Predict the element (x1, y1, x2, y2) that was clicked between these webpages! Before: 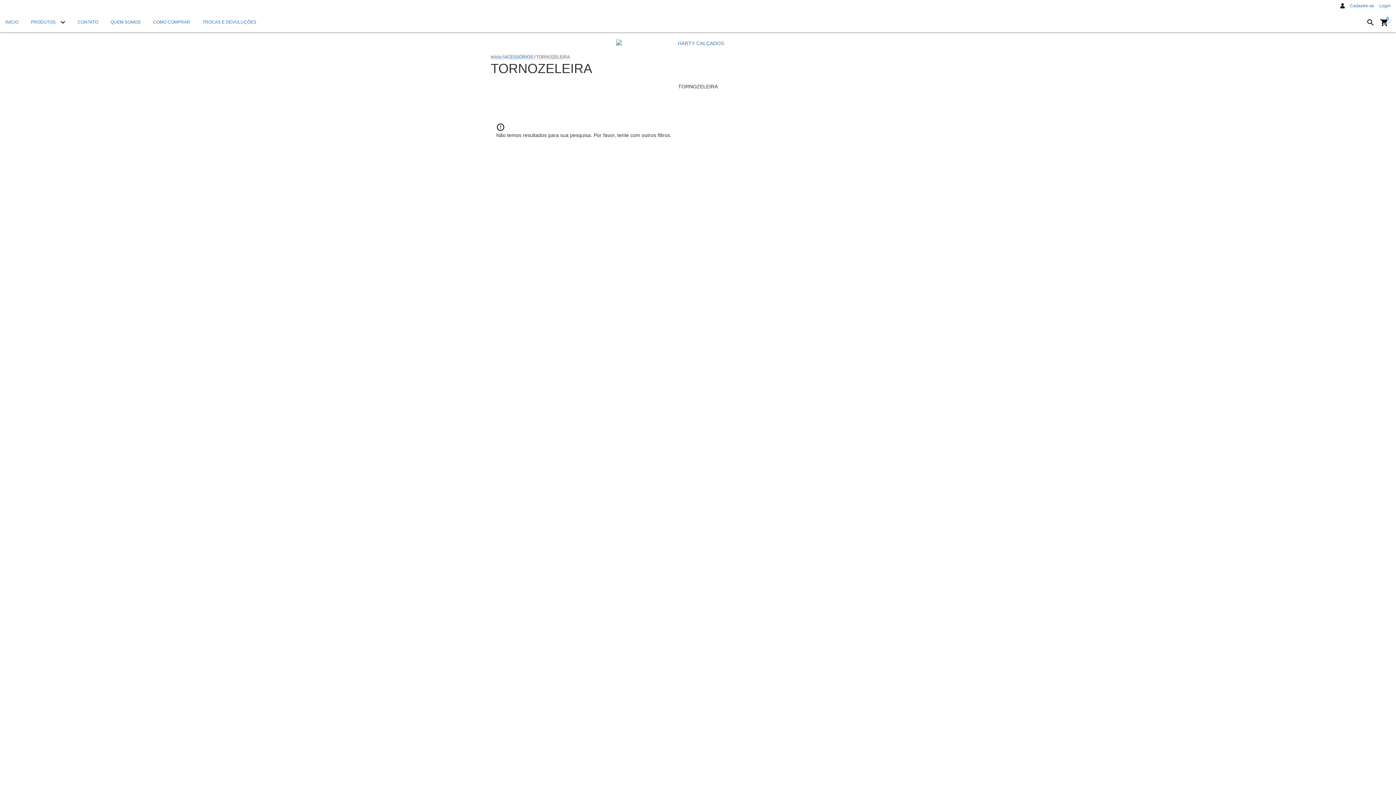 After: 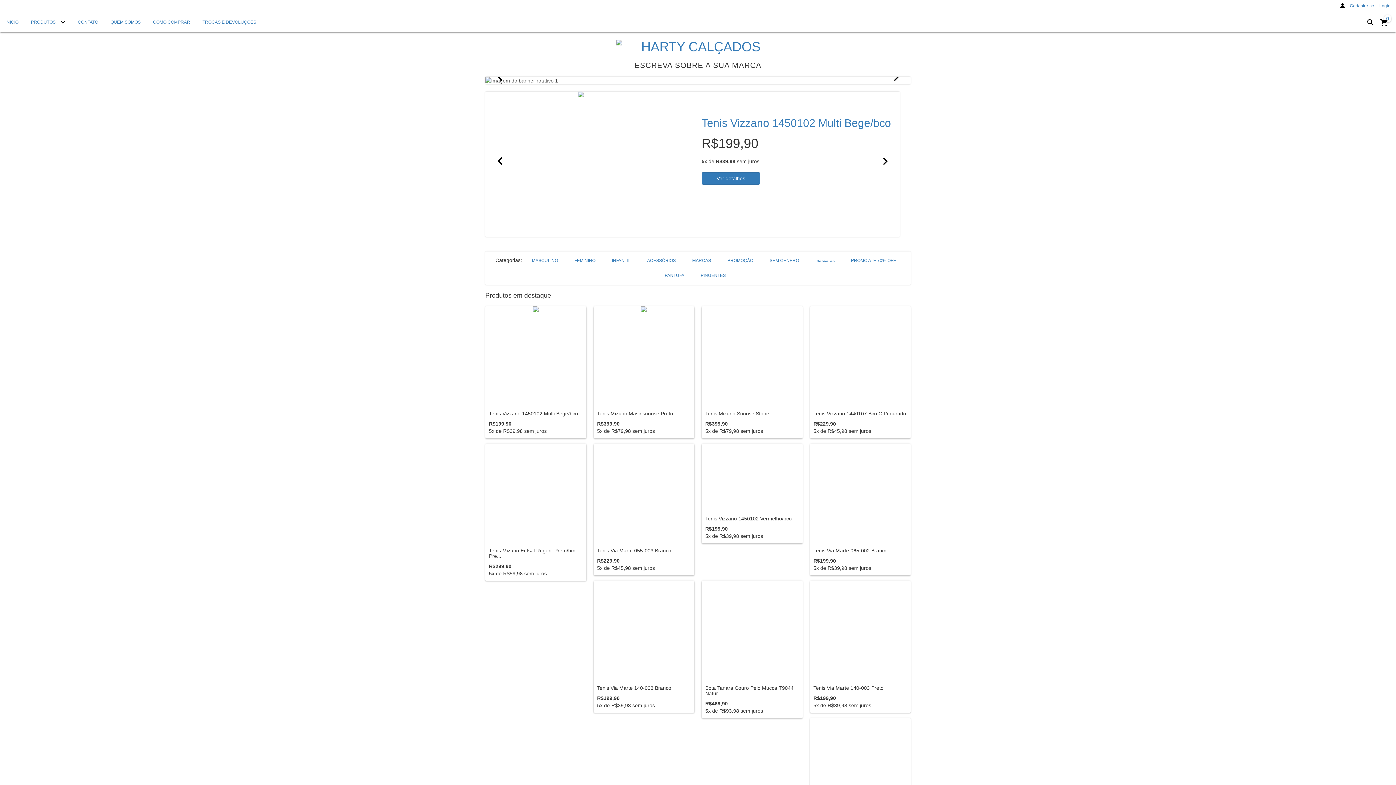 Action: label: INÍCIO bbox: (0, 12, 24, 32)